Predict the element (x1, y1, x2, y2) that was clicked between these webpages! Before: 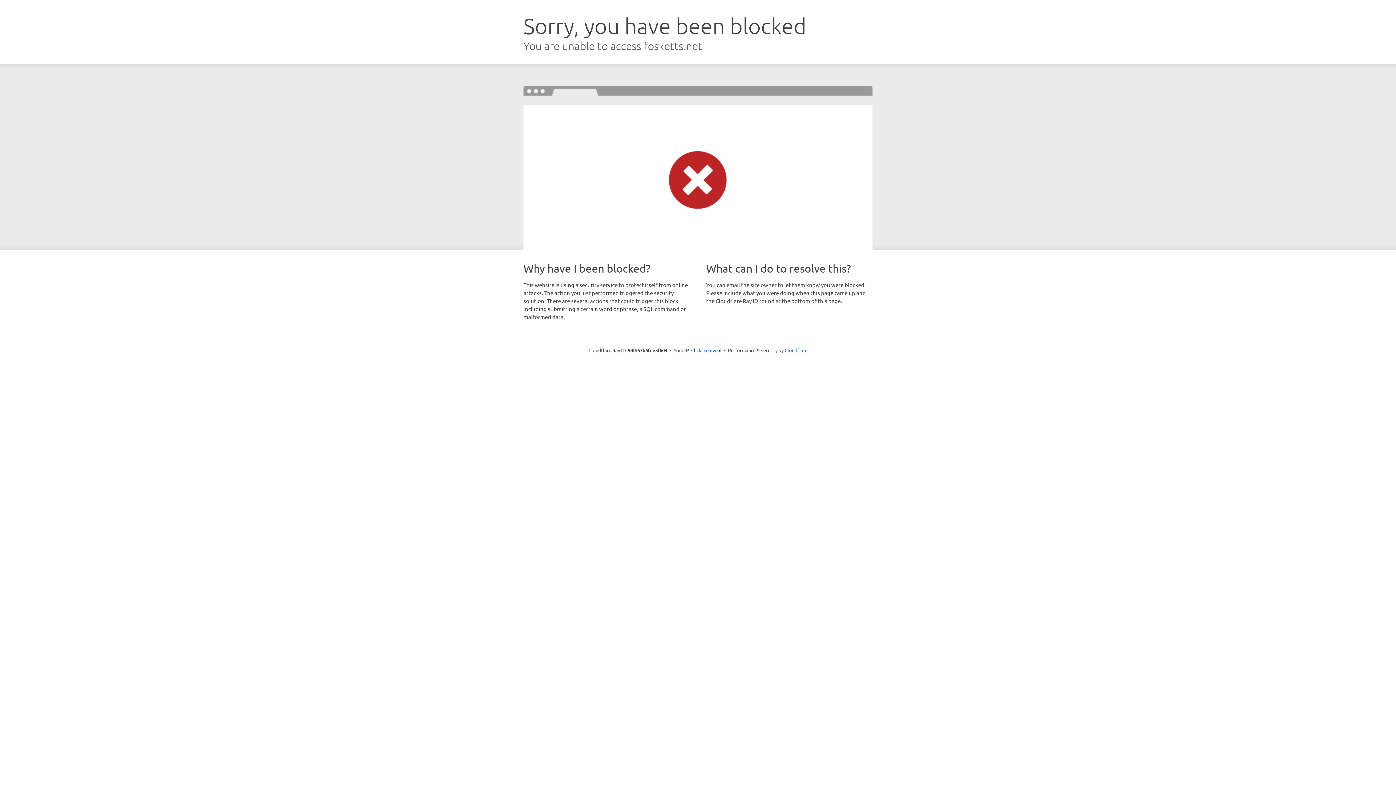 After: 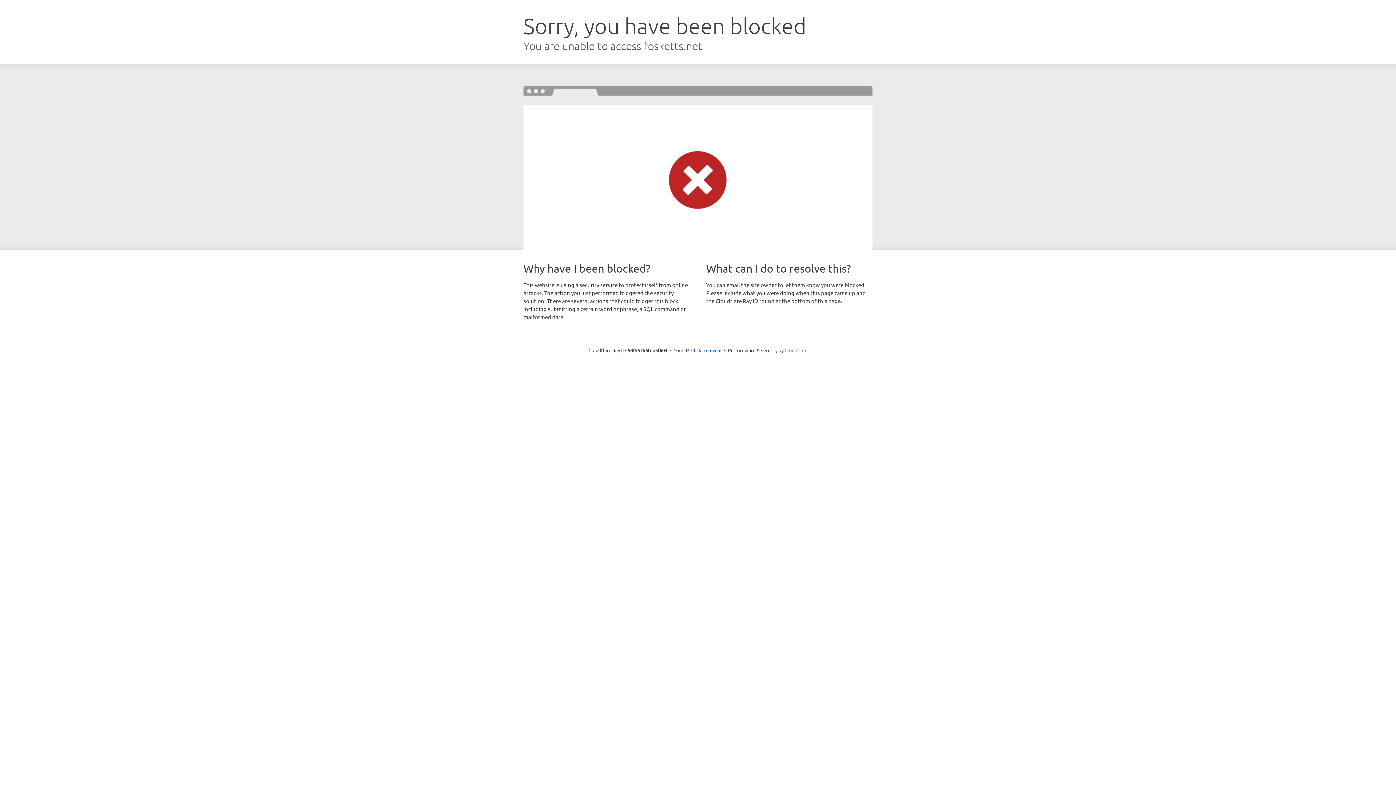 Action: bbox: (784, 347, 807, 353) label: Cloudflare